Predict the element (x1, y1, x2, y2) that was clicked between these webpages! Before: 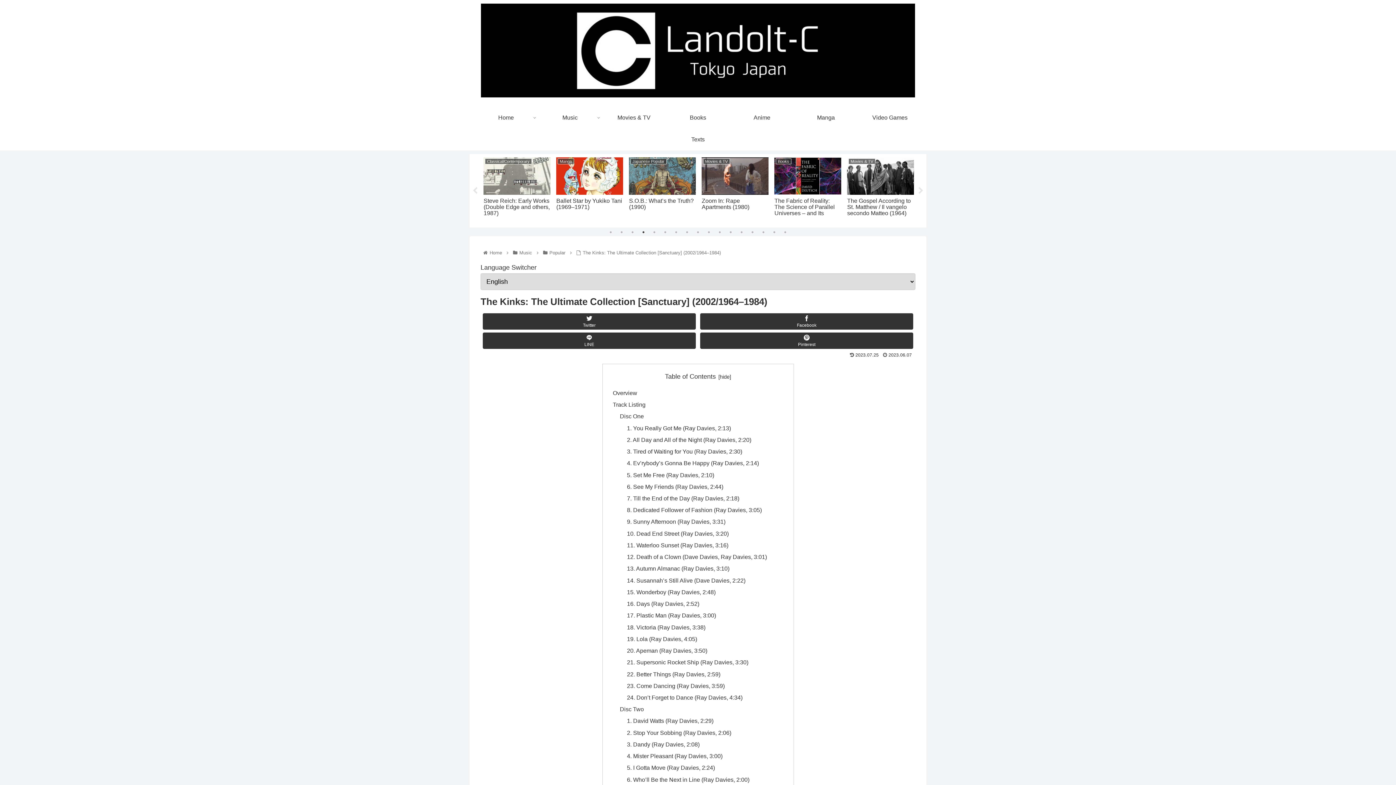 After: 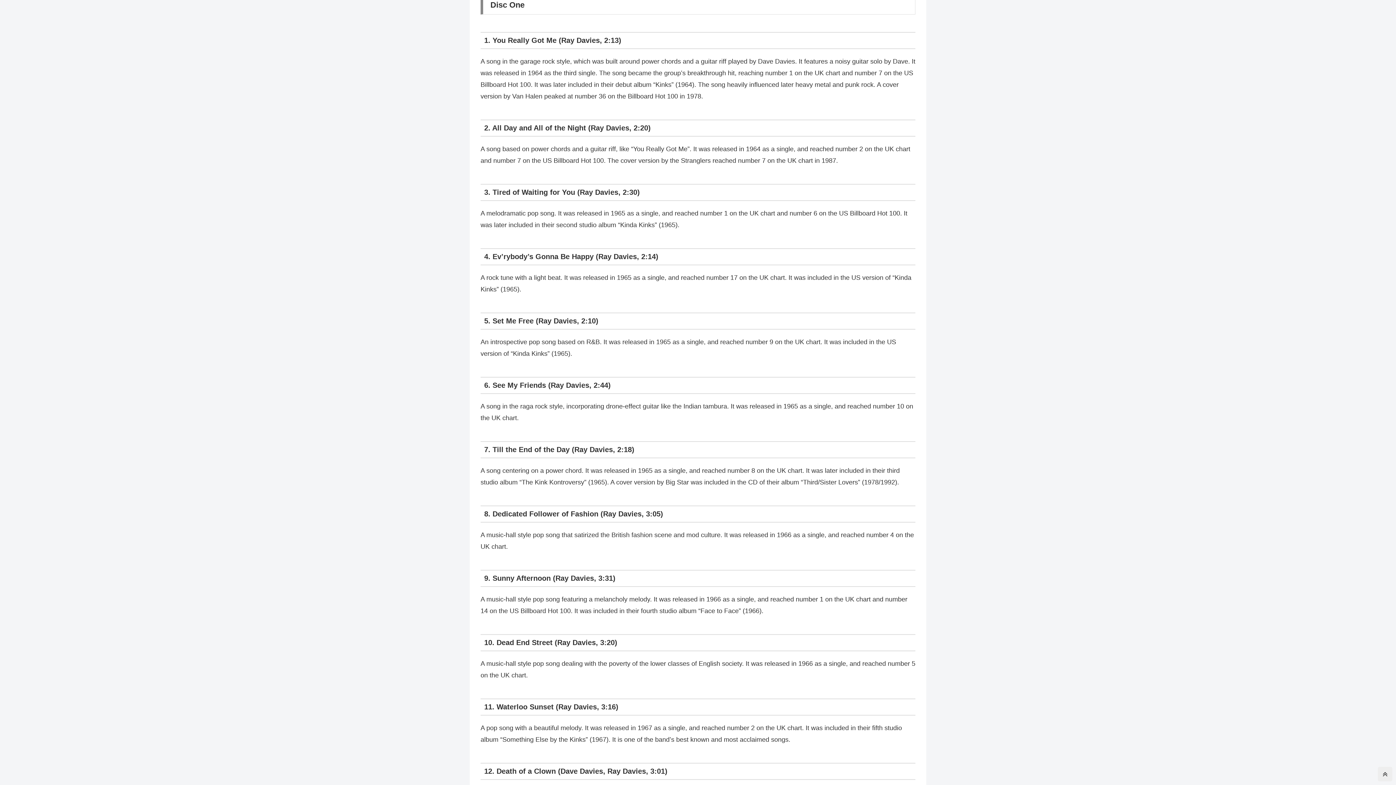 Action: bbox: (620, 413, 644, 419) label: Disc One